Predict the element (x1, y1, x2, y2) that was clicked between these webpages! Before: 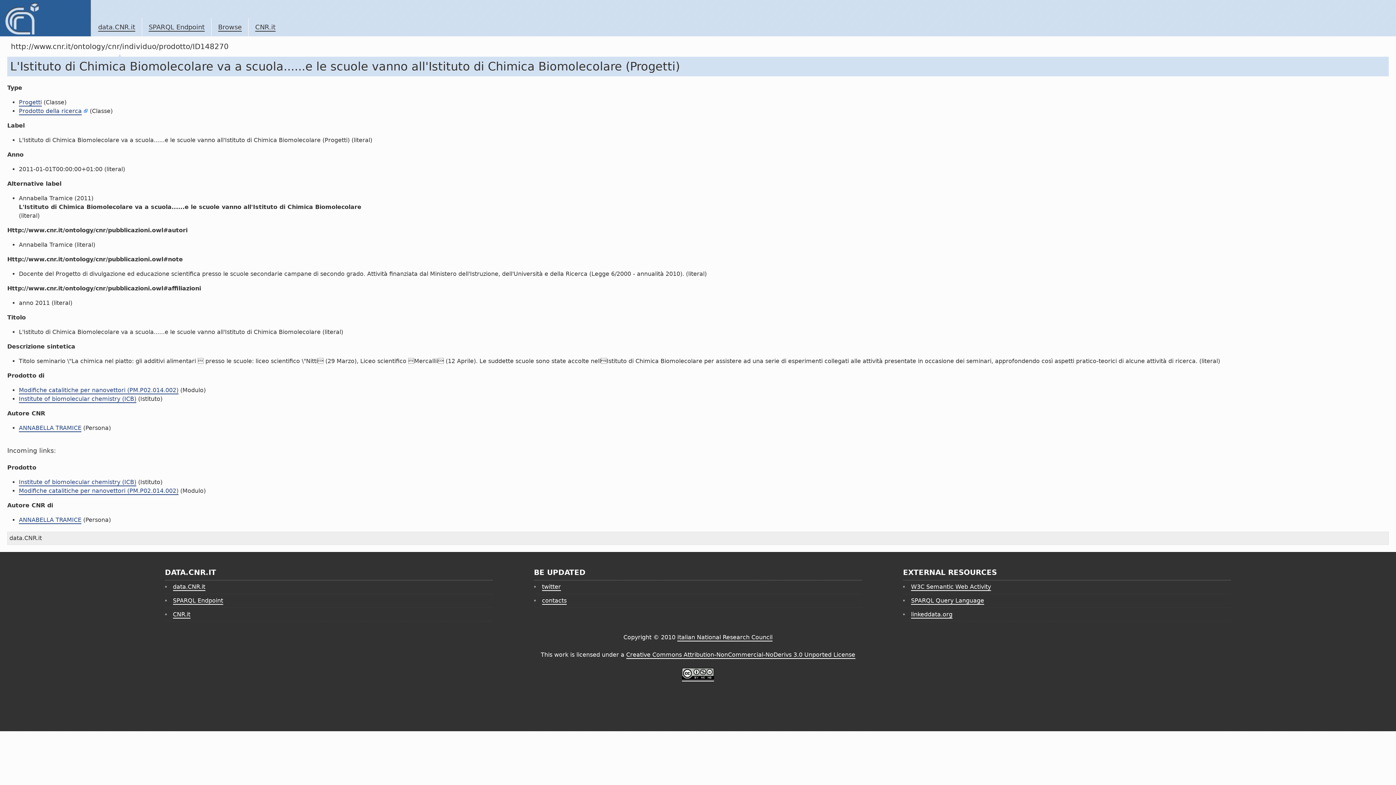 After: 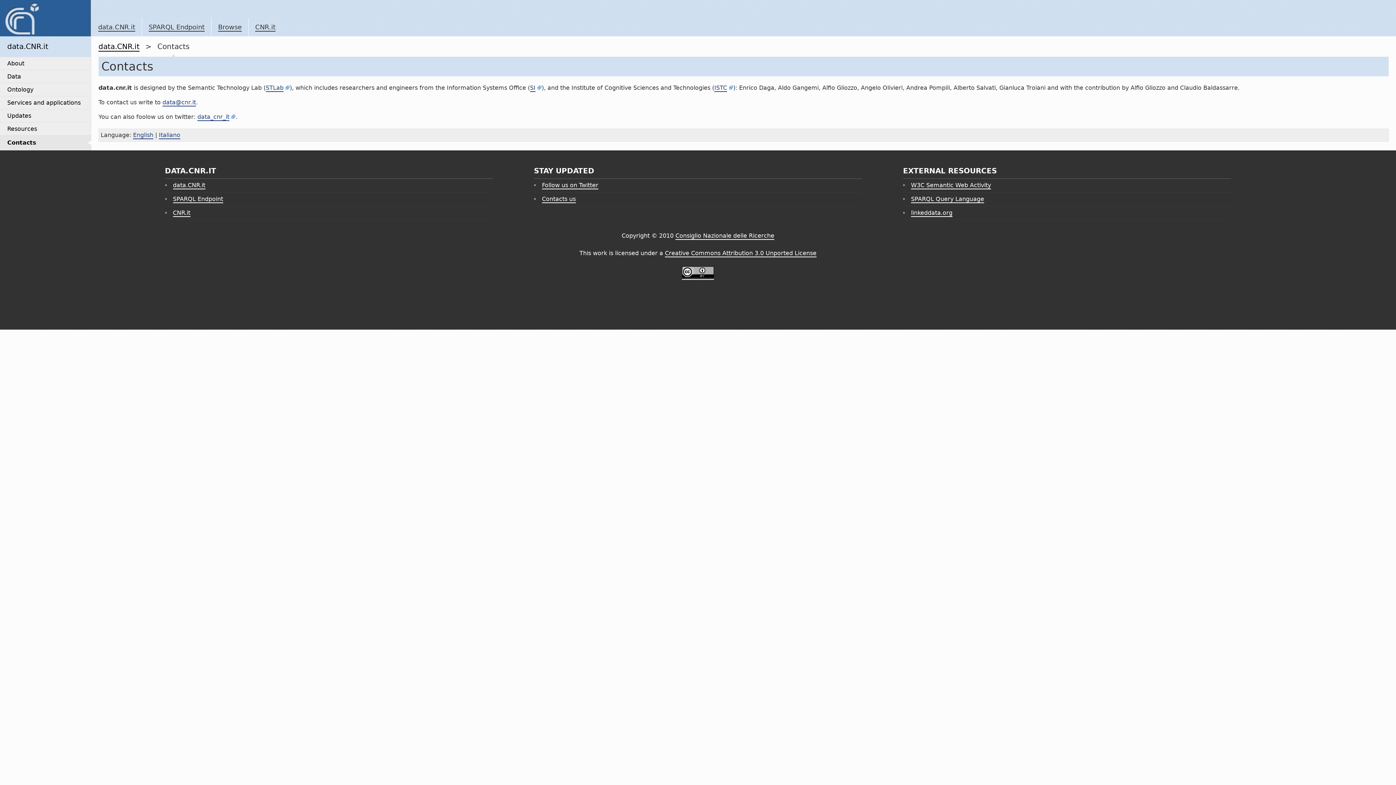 Action: label: contacts bbox: (542, 597, 566, 605)